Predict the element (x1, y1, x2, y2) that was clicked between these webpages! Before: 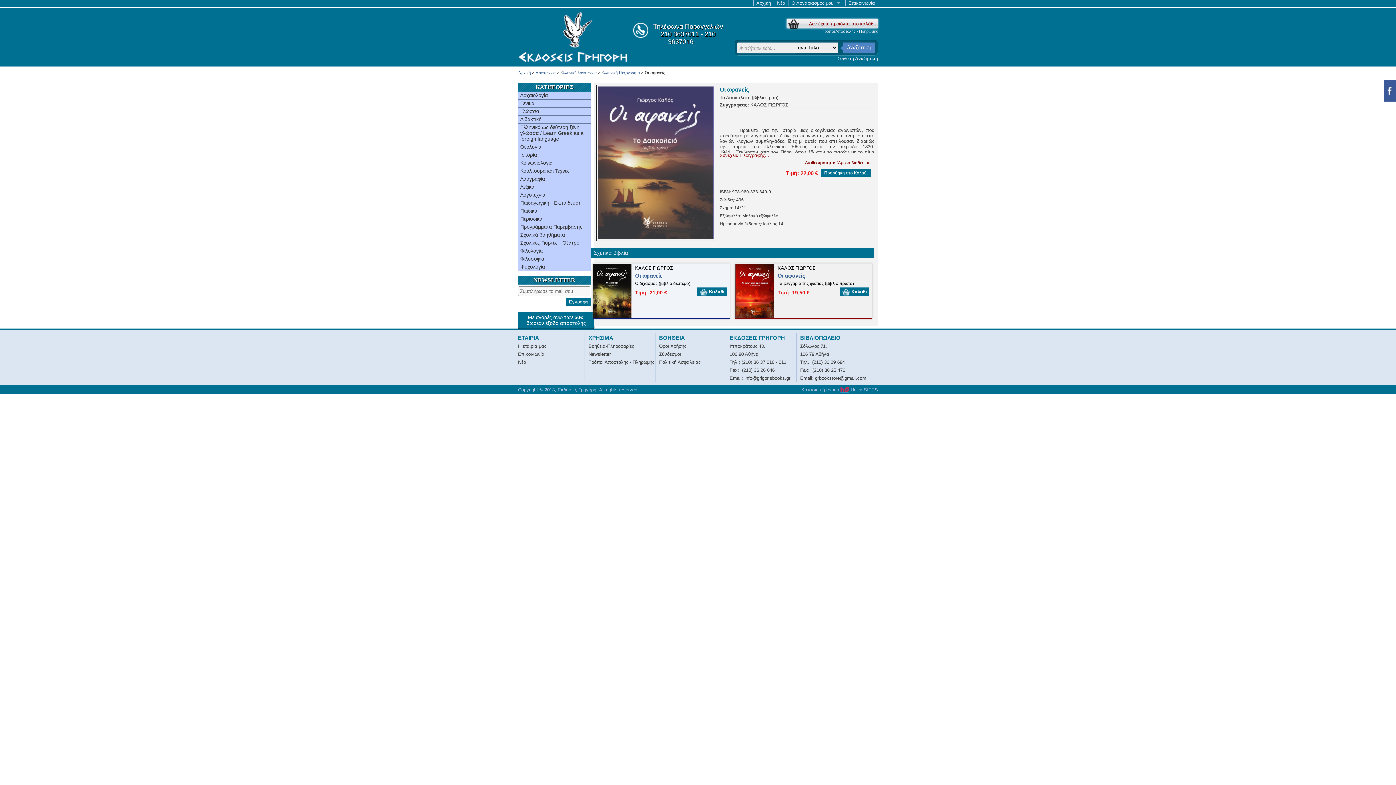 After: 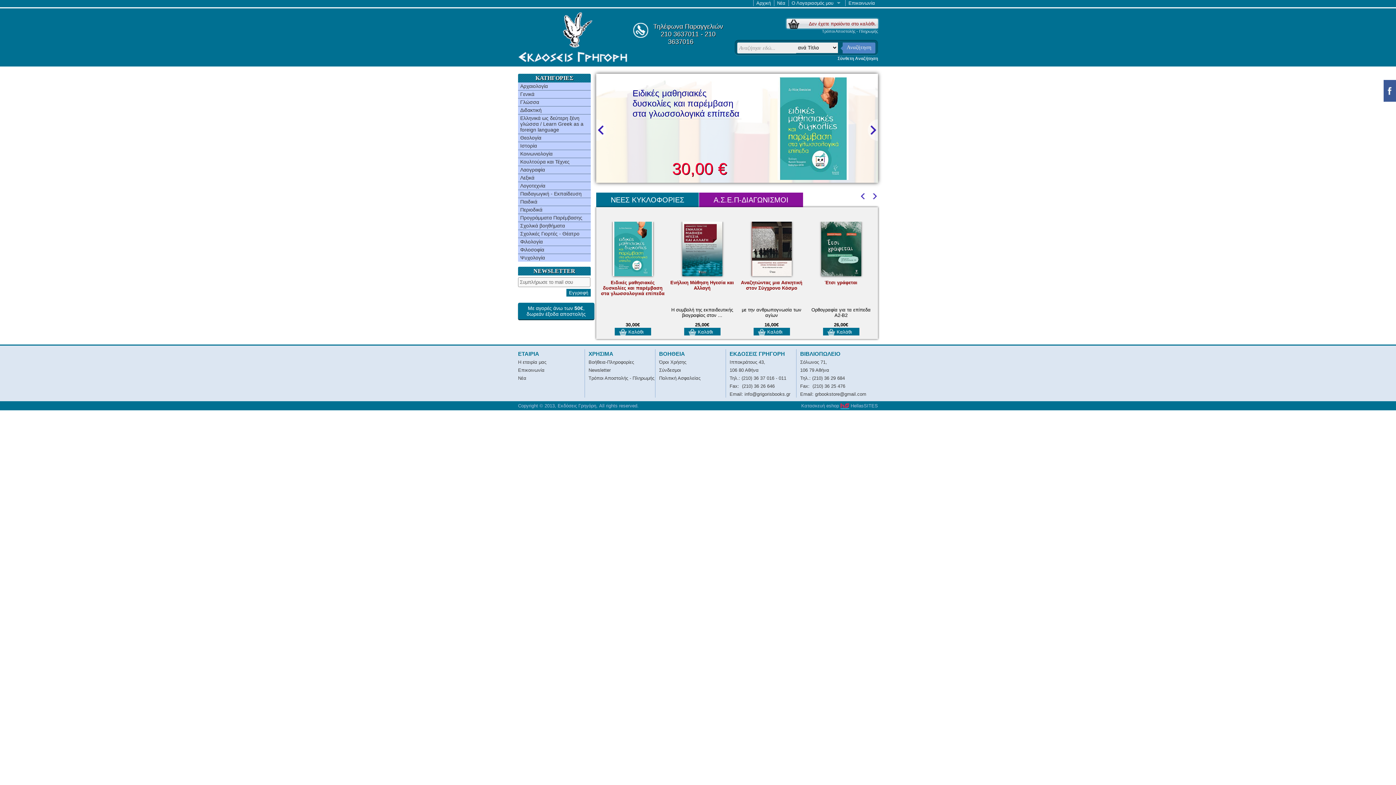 Action: bbox: (788, 0, 845, 6) label: Ο Λογαριασμός μου